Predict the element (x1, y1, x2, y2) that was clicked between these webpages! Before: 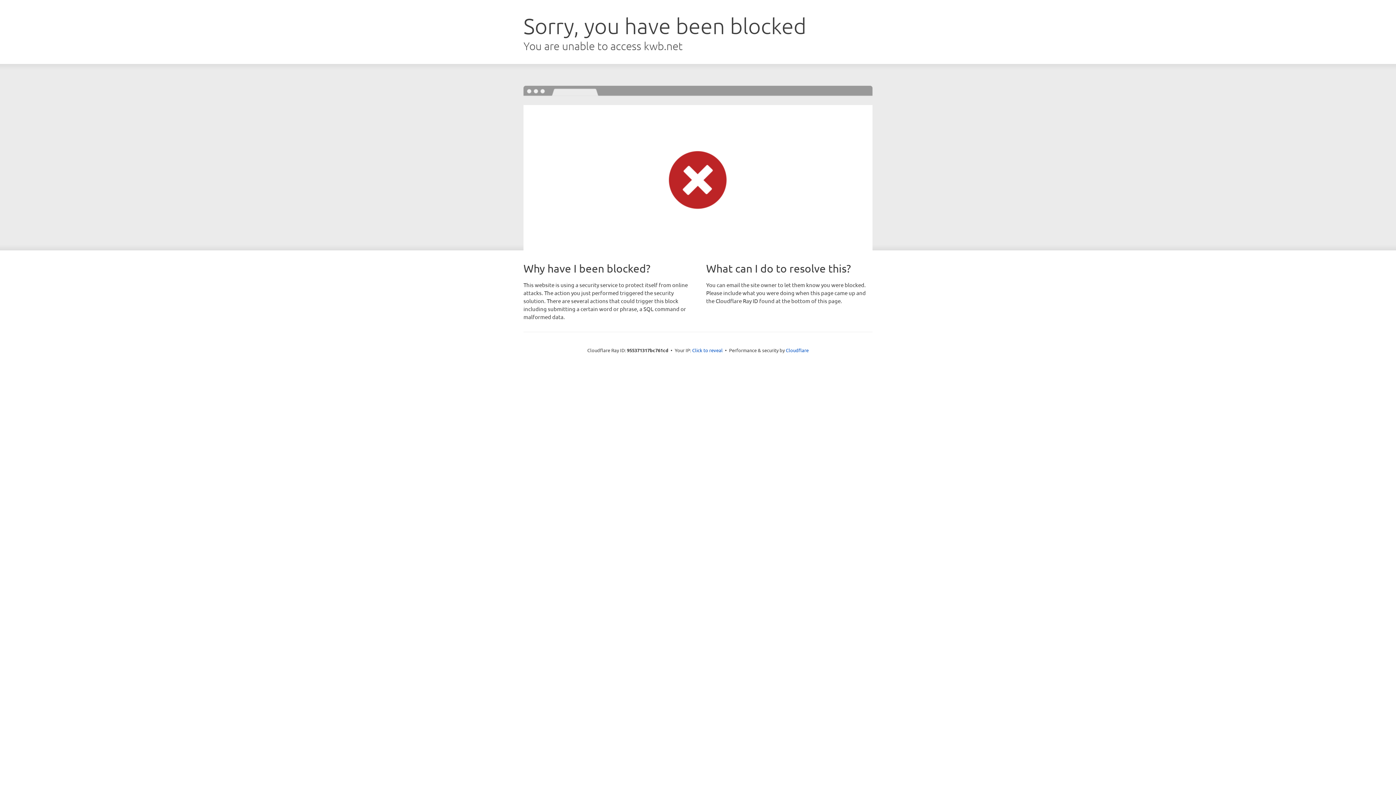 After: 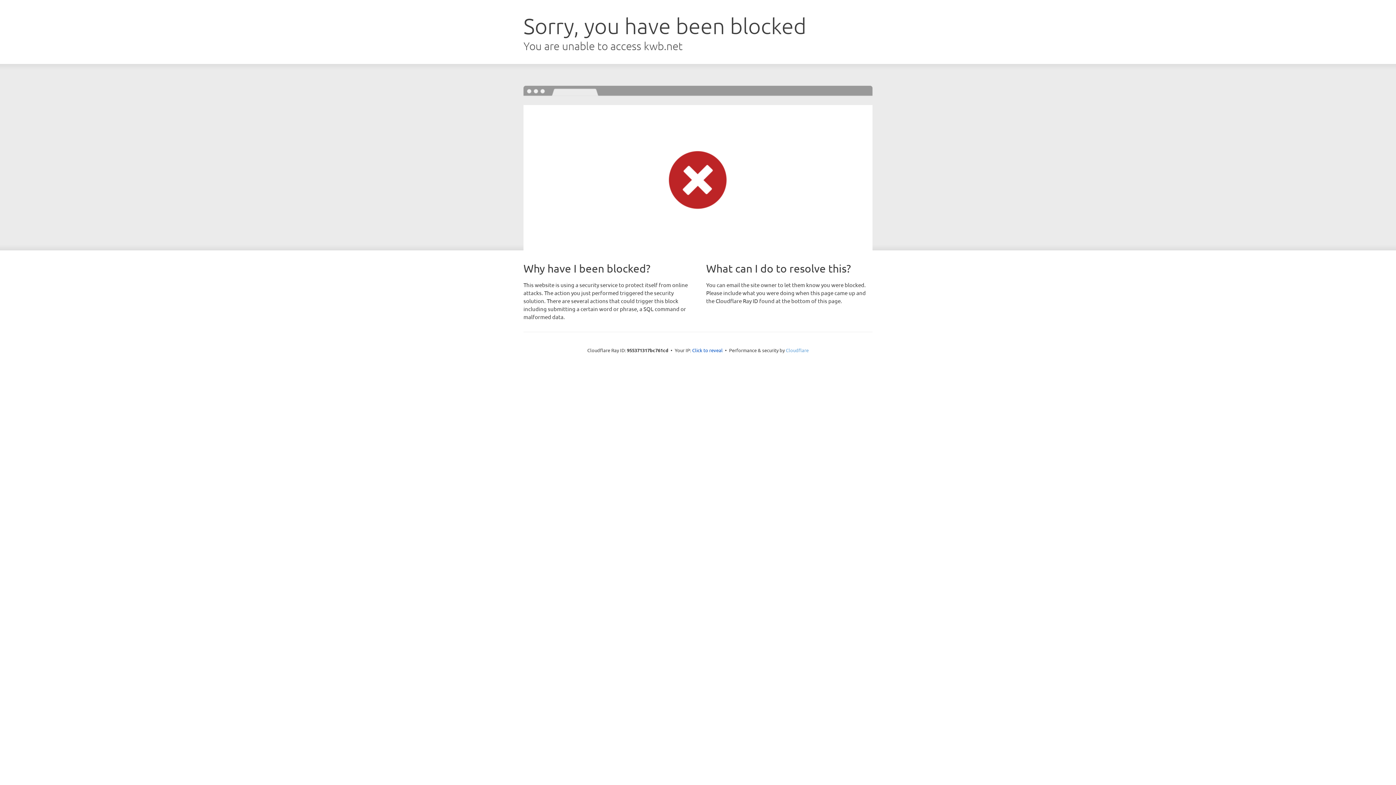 Action: bbox: (786, 347, 808, 353) label: Cloudflare